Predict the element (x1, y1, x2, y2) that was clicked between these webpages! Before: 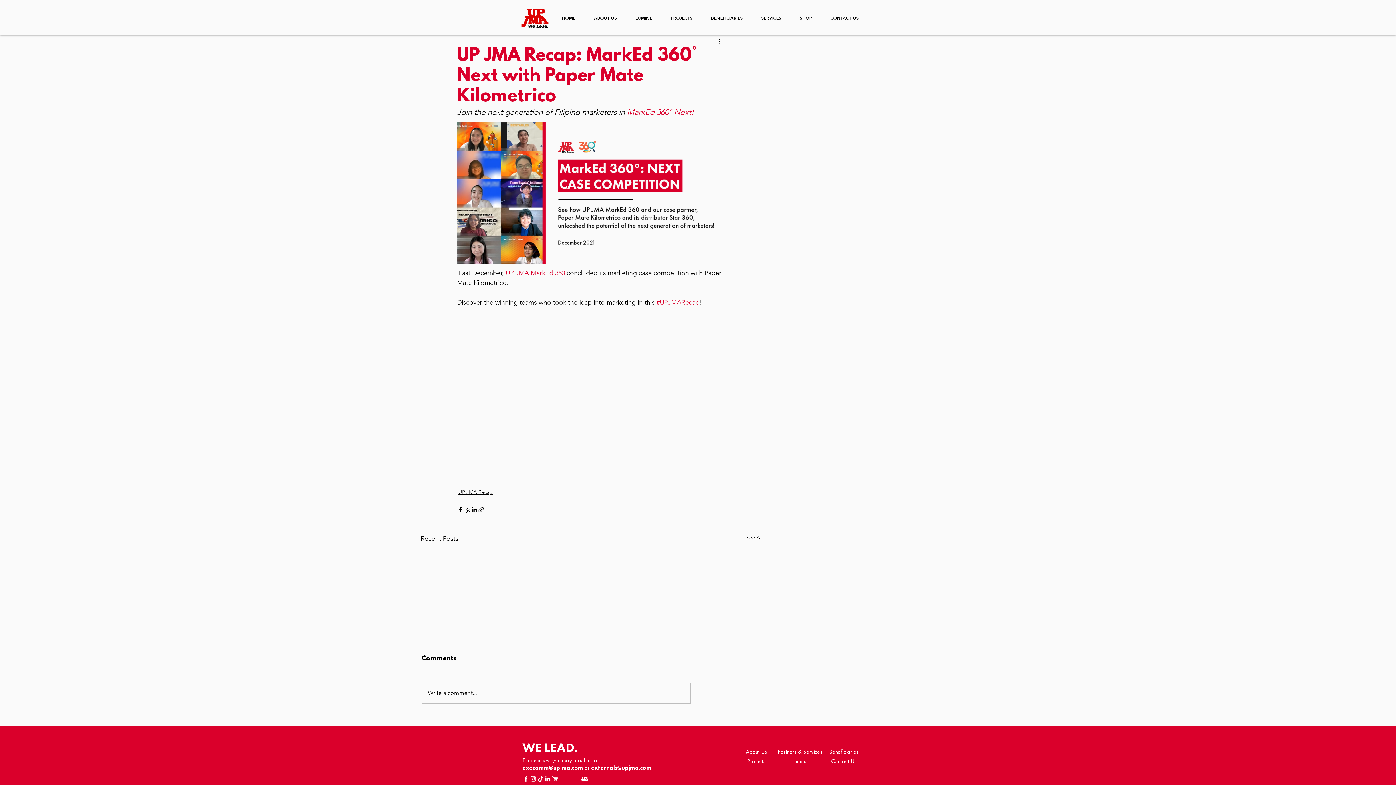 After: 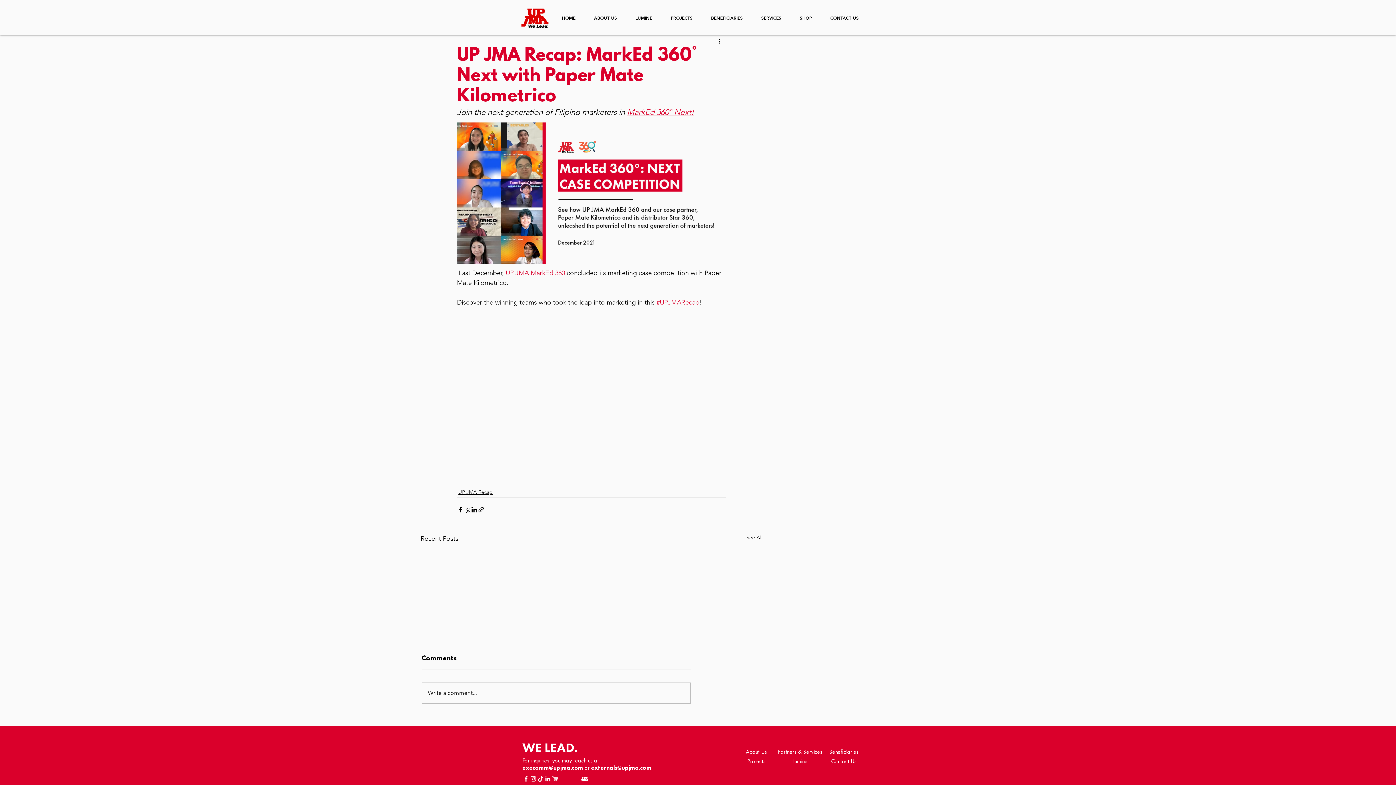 Action: bbox: (627, 107, 694, 117) label: MarkEd 360° Next!